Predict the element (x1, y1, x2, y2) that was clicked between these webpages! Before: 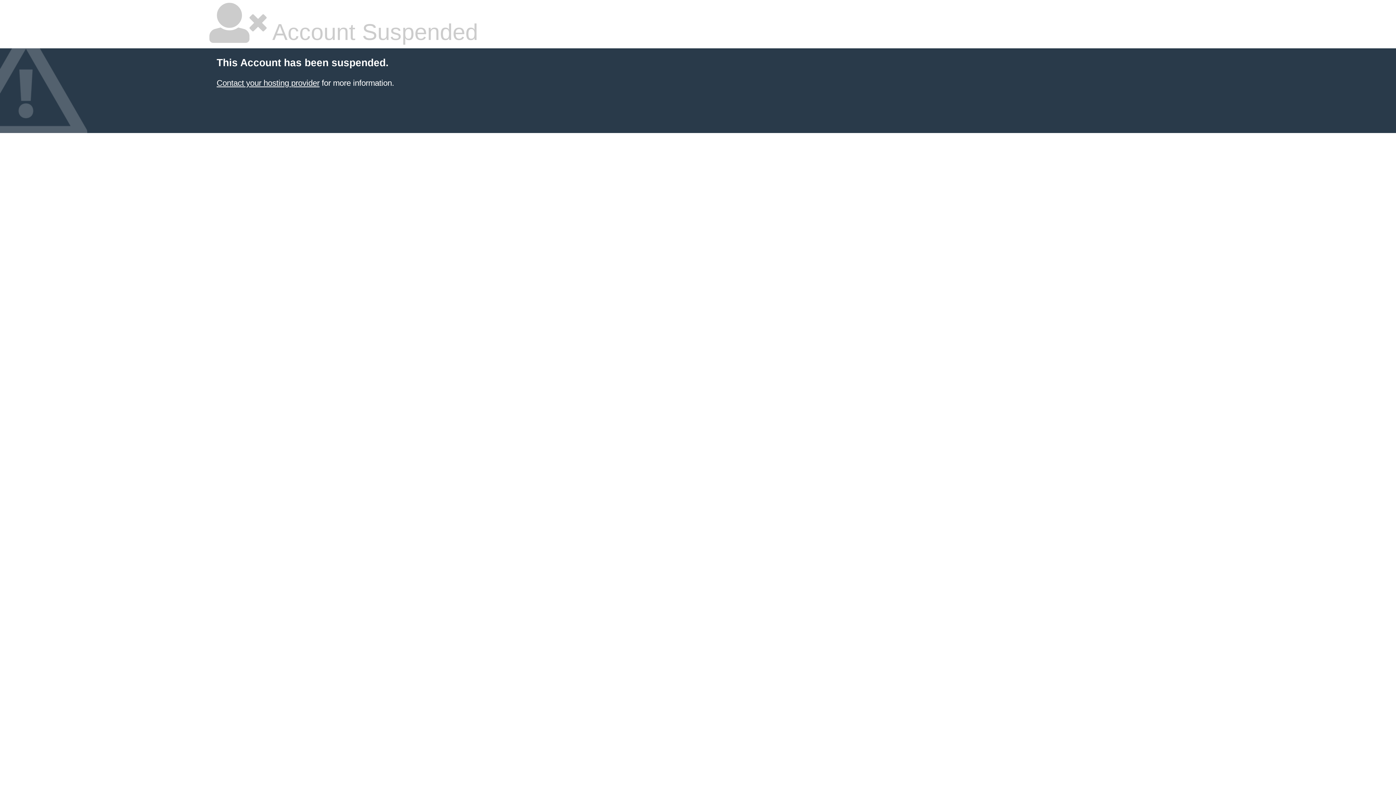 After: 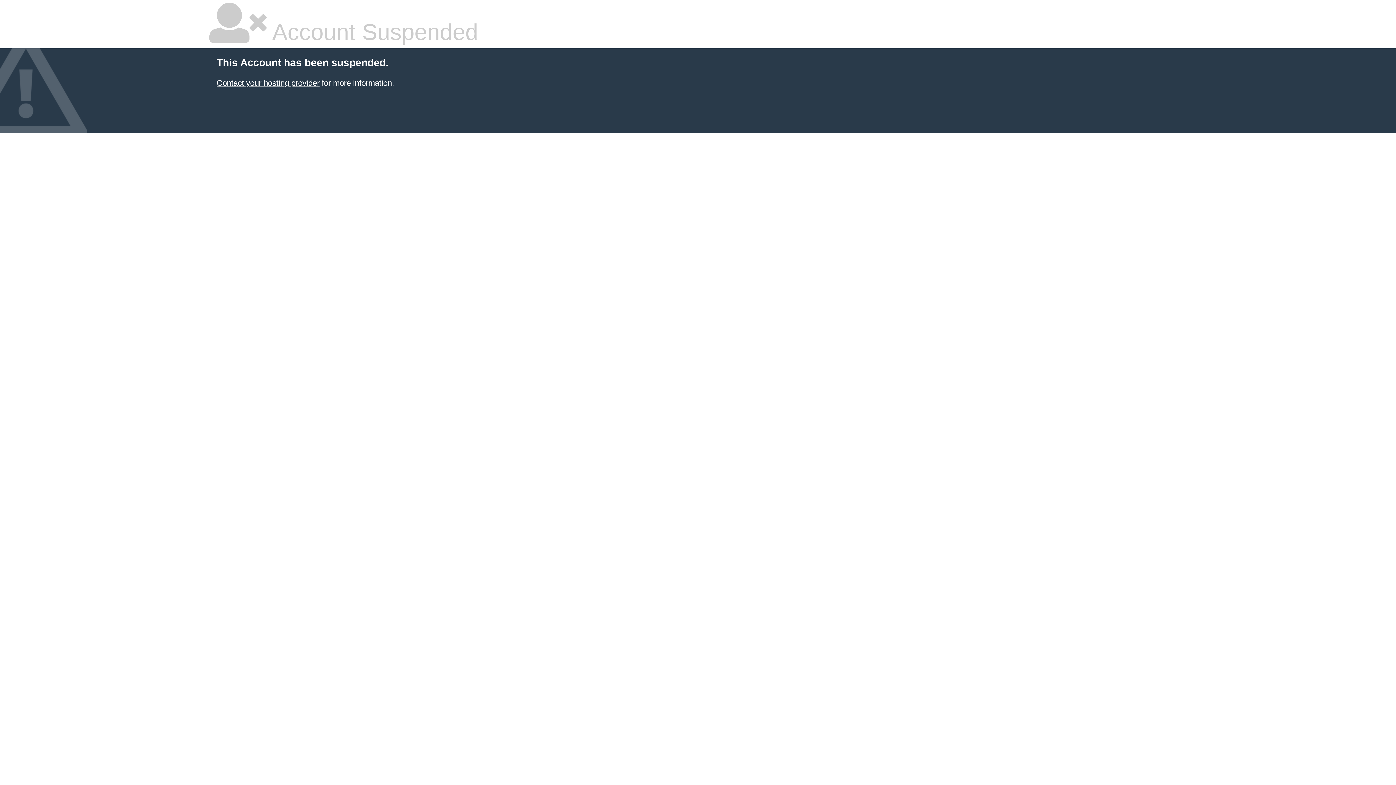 Action: bbox: (216, 78, 319, 87) label: Contact your hosting provider